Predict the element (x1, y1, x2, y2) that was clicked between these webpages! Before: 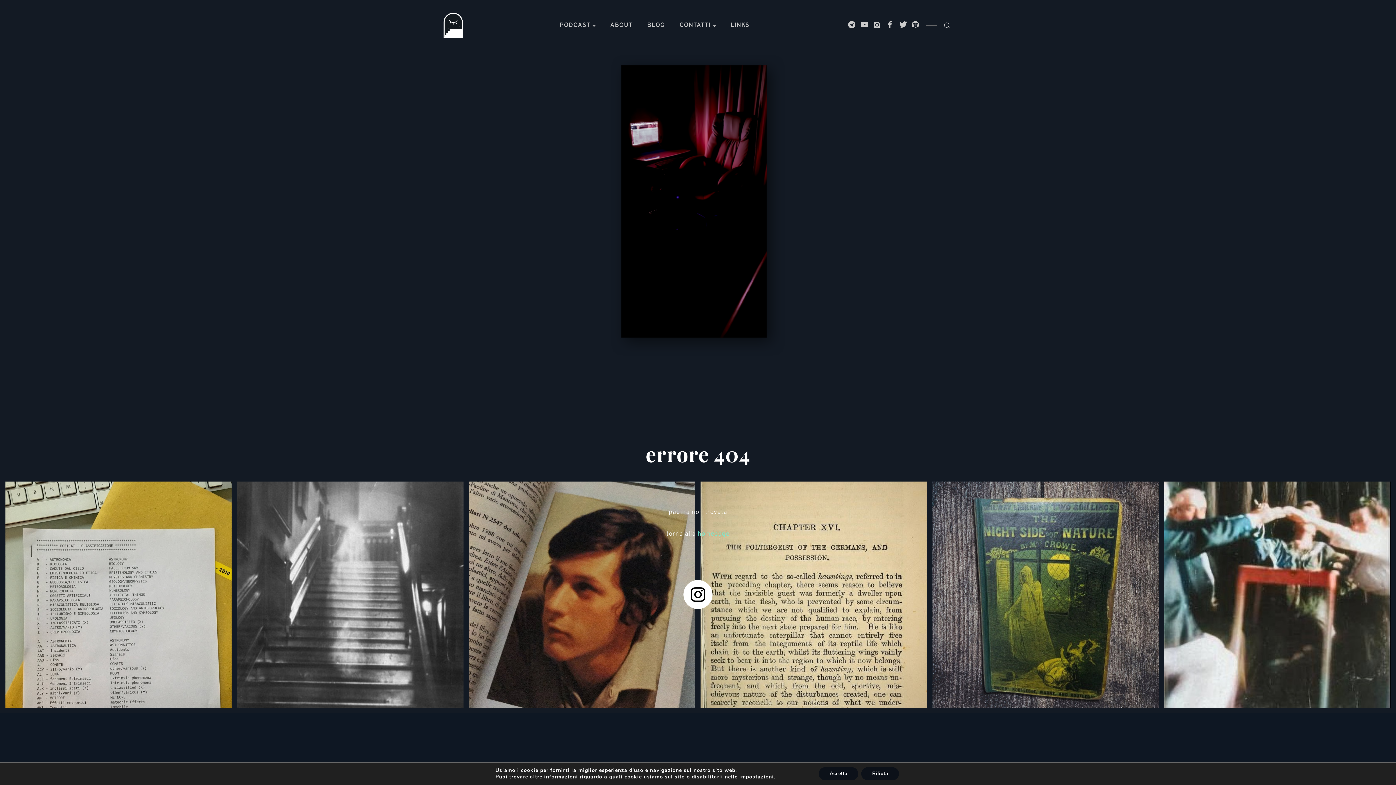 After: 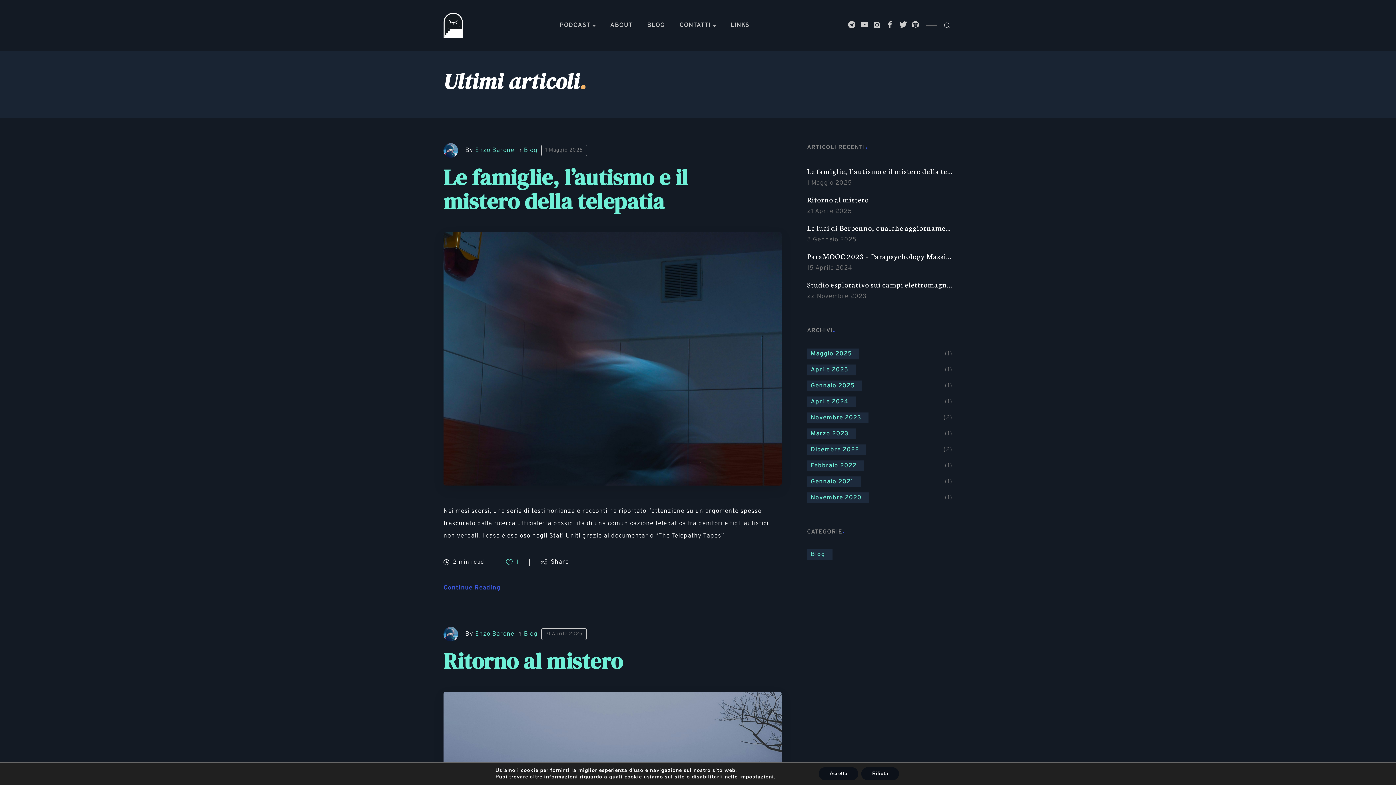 Action: label: BLOG bbox: (647, 0, 665, 50)